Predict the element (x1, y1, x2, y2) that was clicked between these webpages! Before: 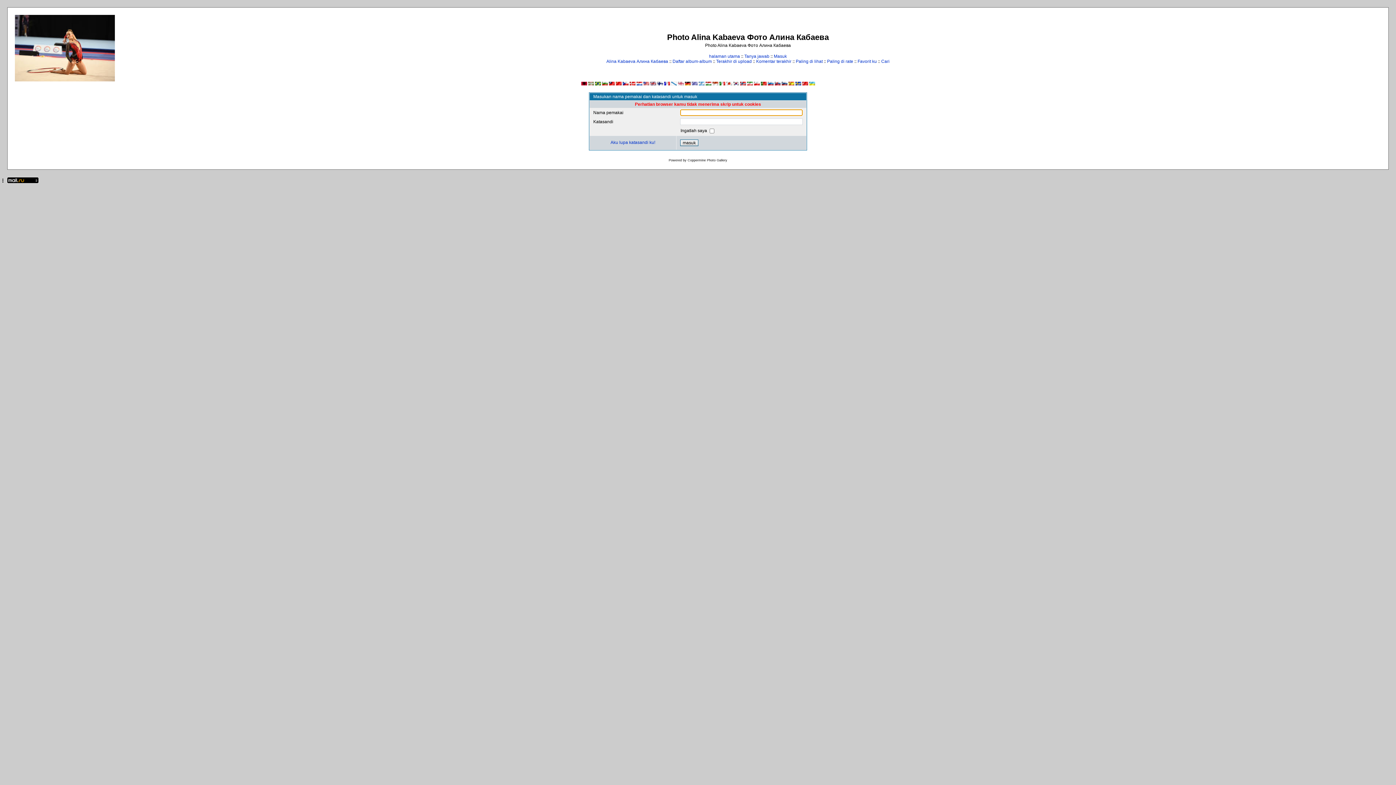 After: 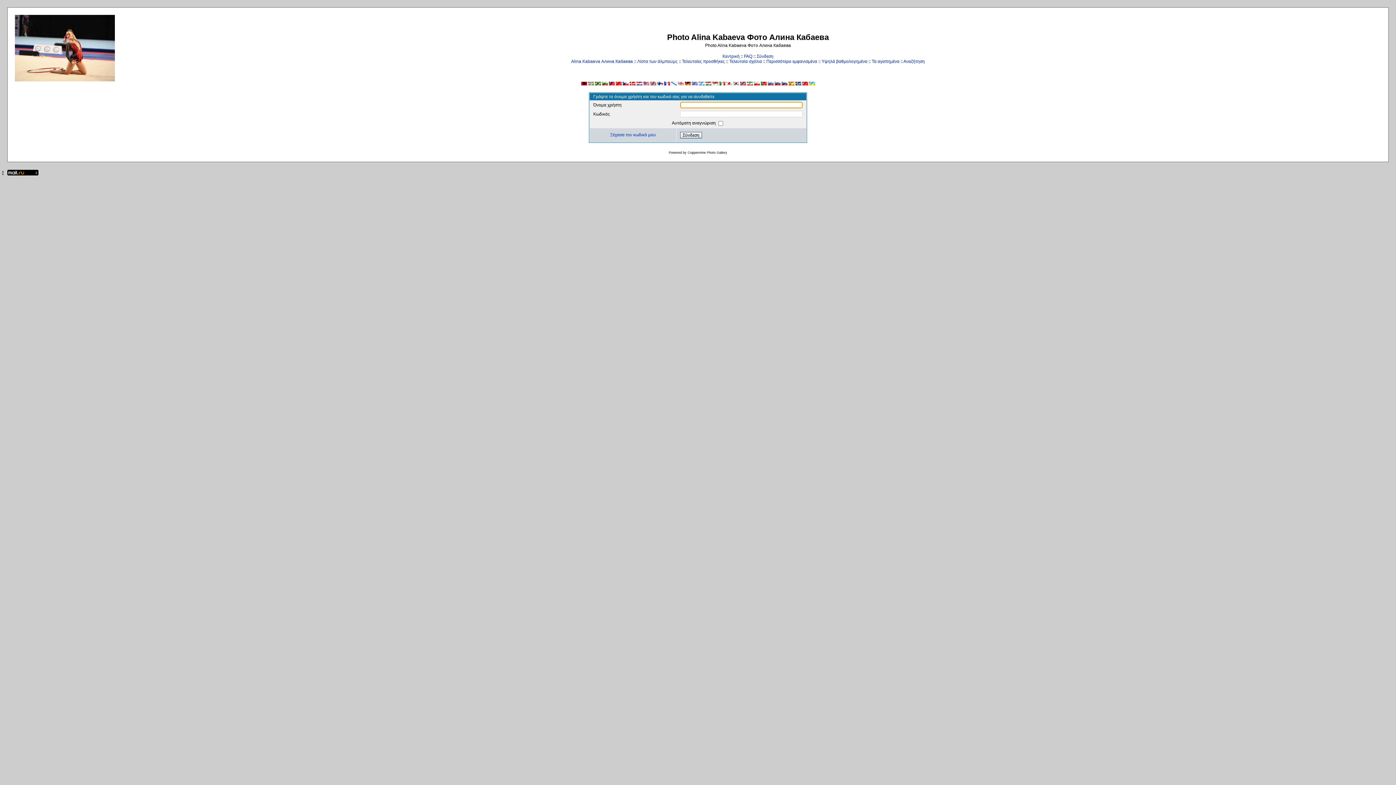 Action: bbox: (691, 81, 697, 86)